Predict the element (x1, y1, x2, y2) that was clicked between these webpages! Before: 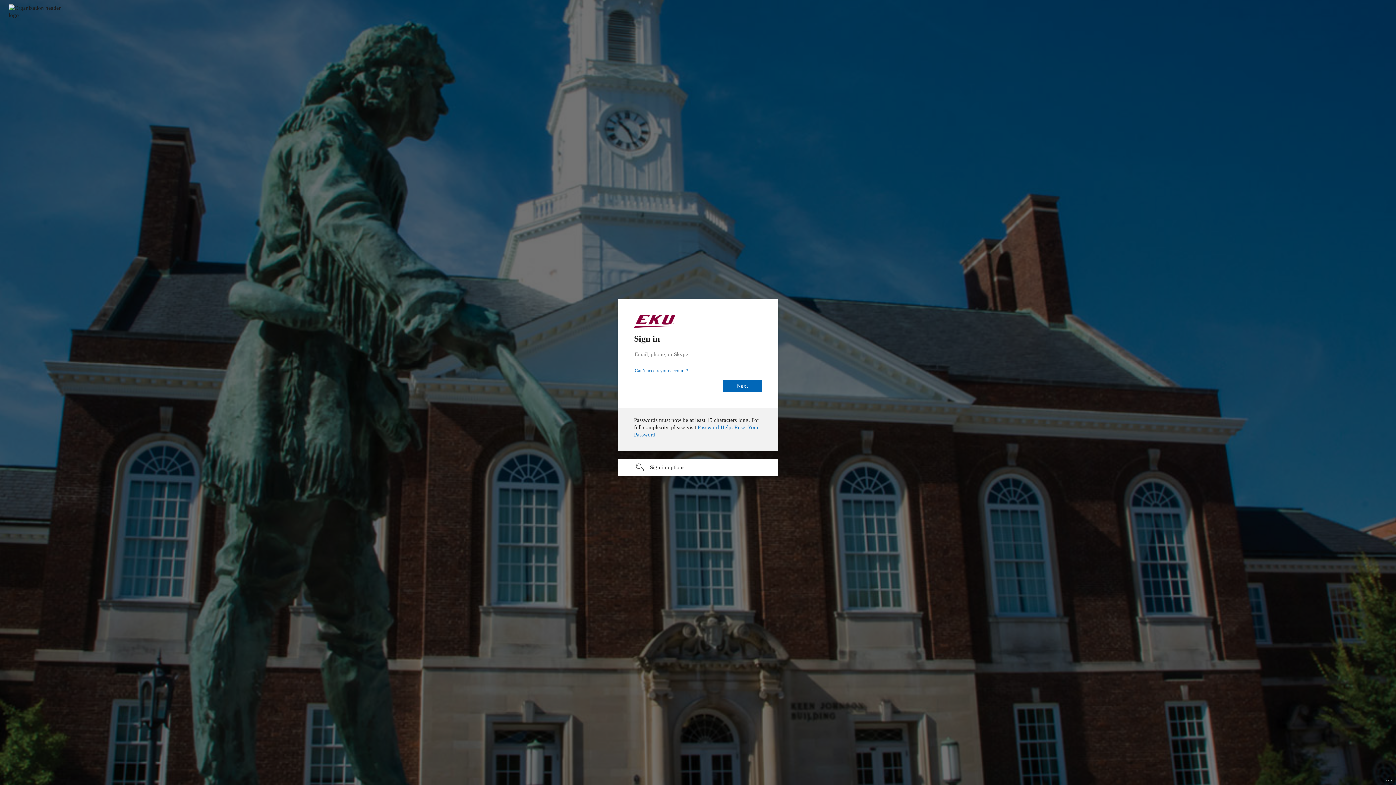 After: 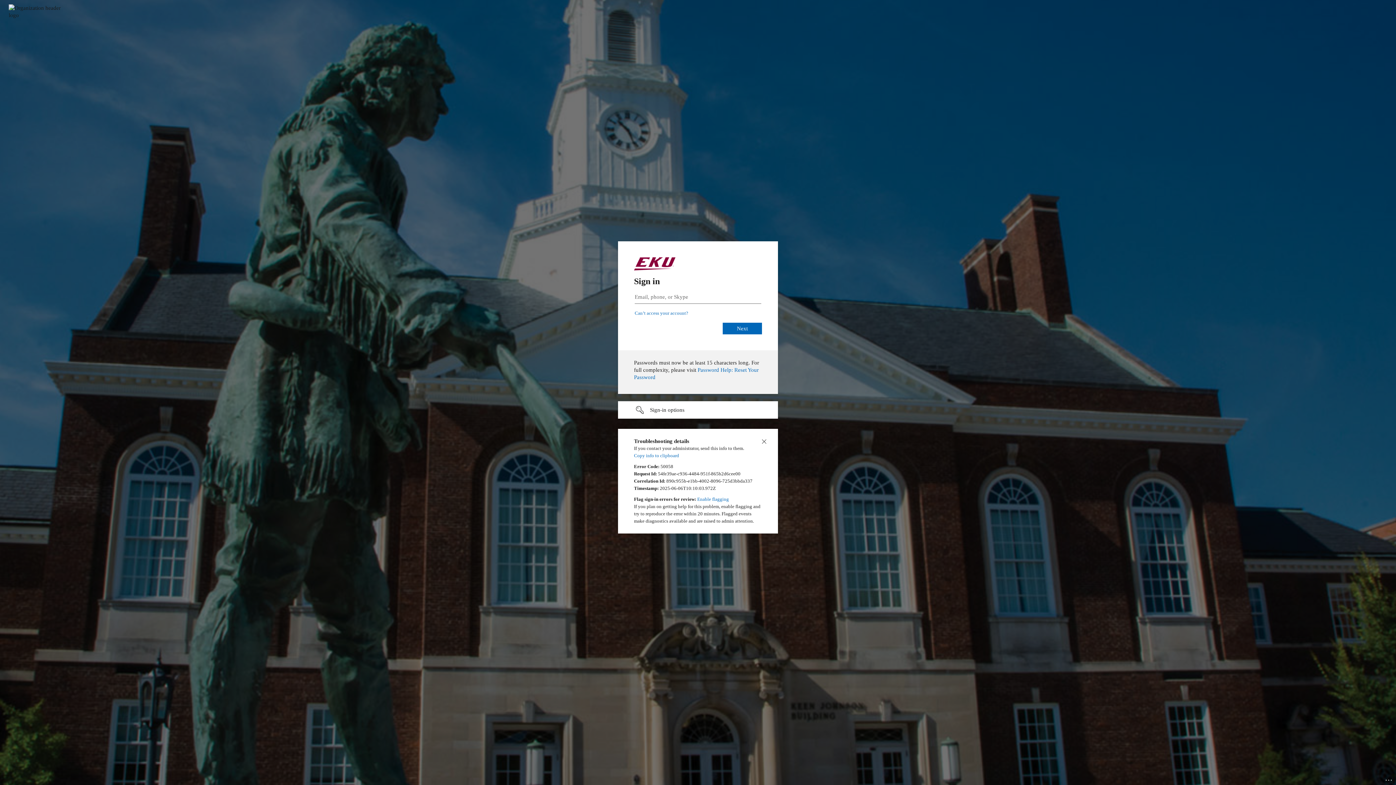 Action: bbox: (1385, 775, 1393, 783) label: Click here for troubleshooting information